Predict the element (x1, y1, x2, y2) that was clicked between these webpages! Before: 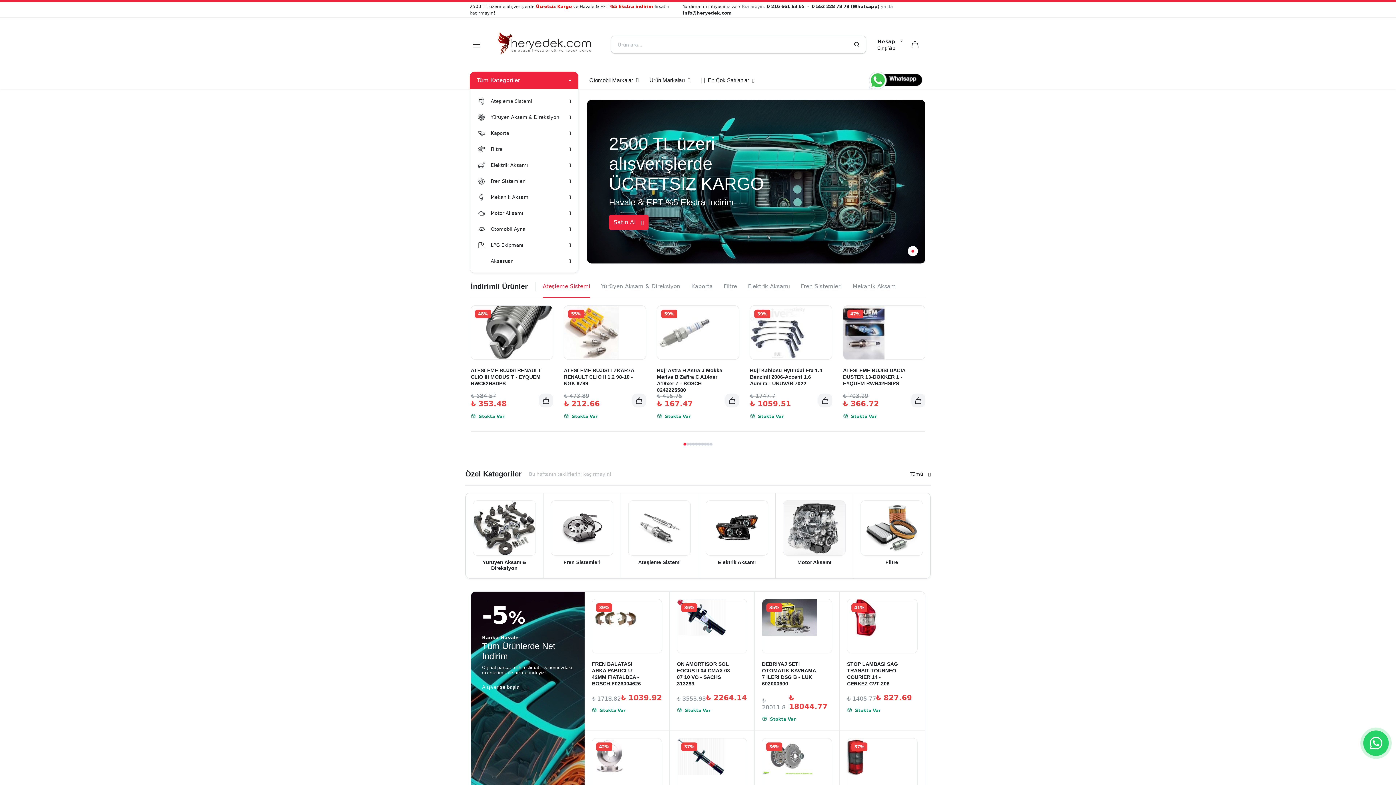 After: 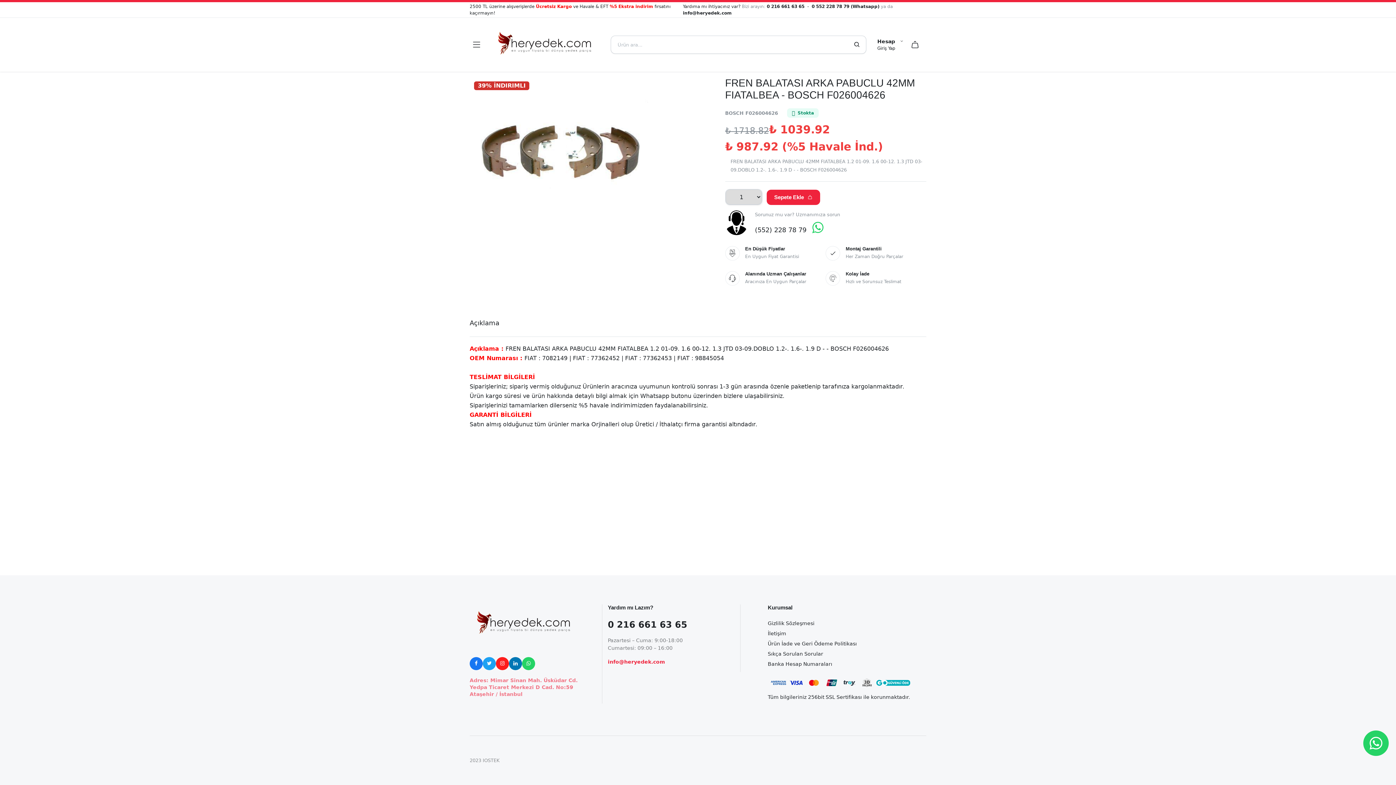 Action: bbox: (592, 599, 661, 653)